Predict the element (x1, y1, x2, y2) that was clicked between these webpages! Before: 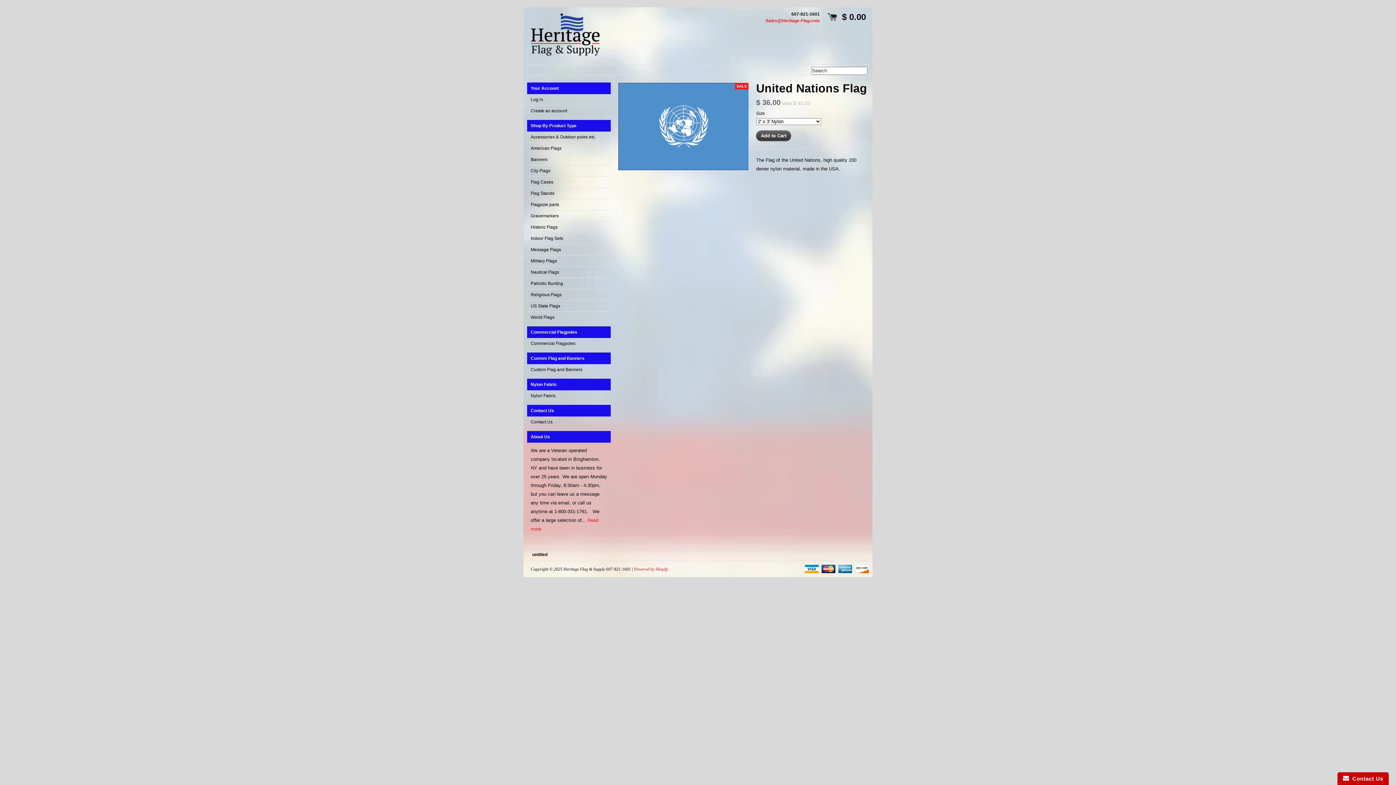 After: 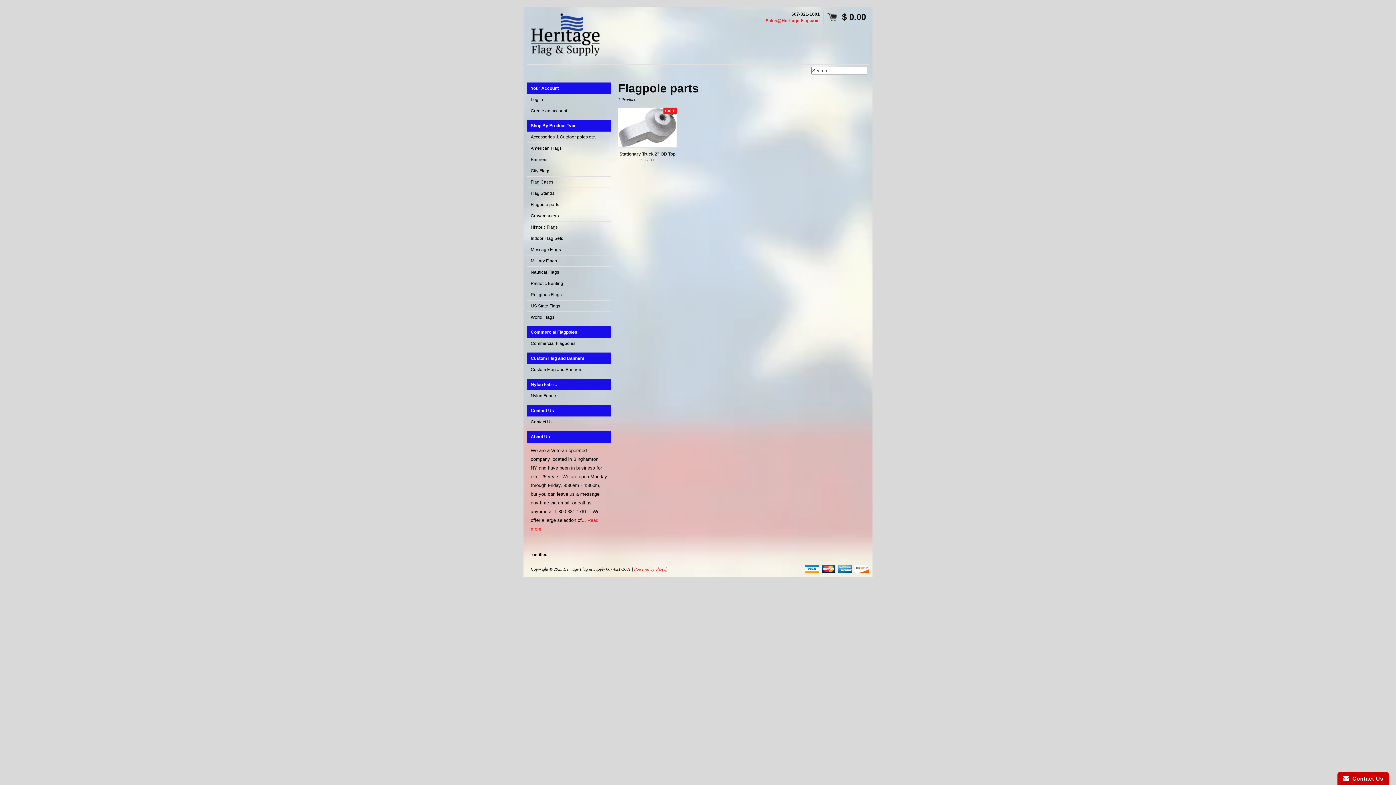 Action: label: Flagpole parts bbox: (527, 199, 610, 210)